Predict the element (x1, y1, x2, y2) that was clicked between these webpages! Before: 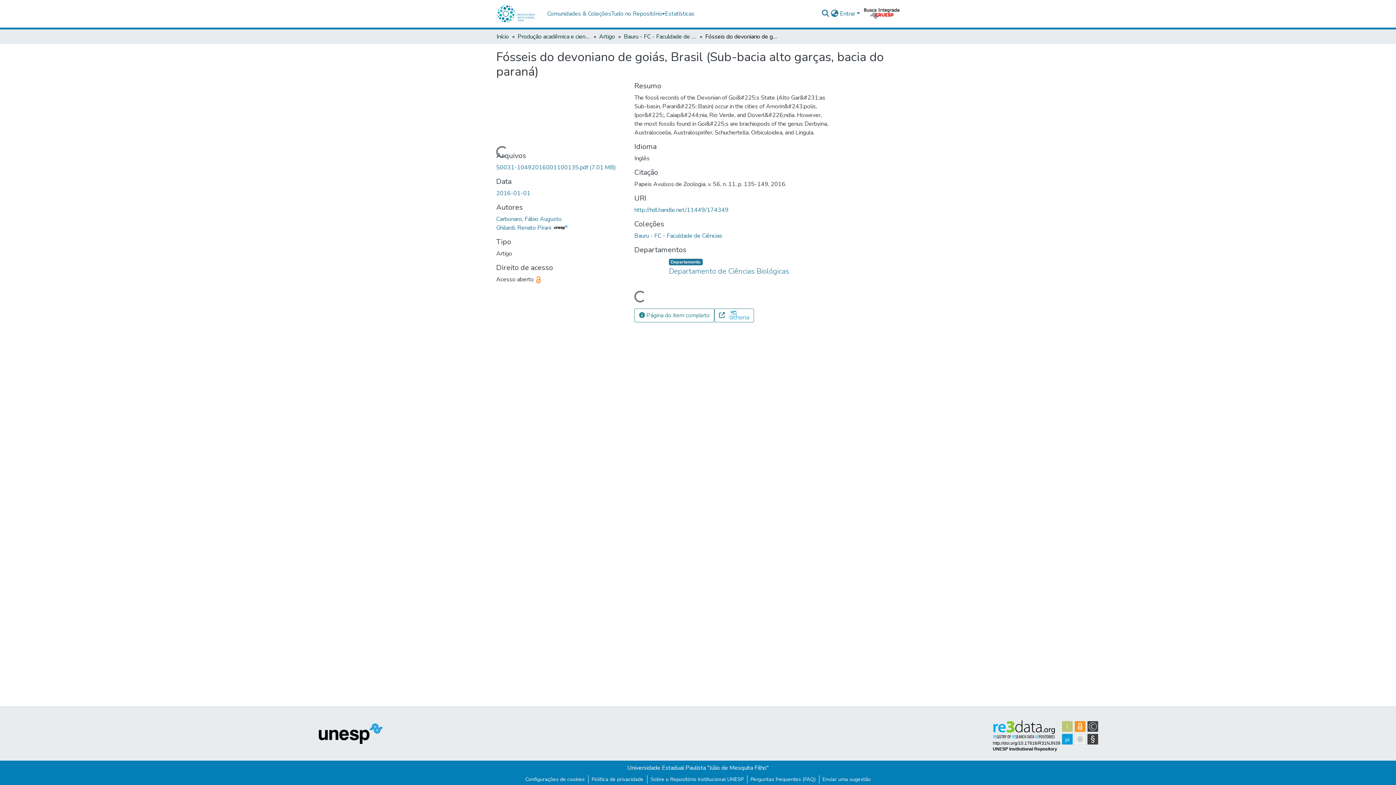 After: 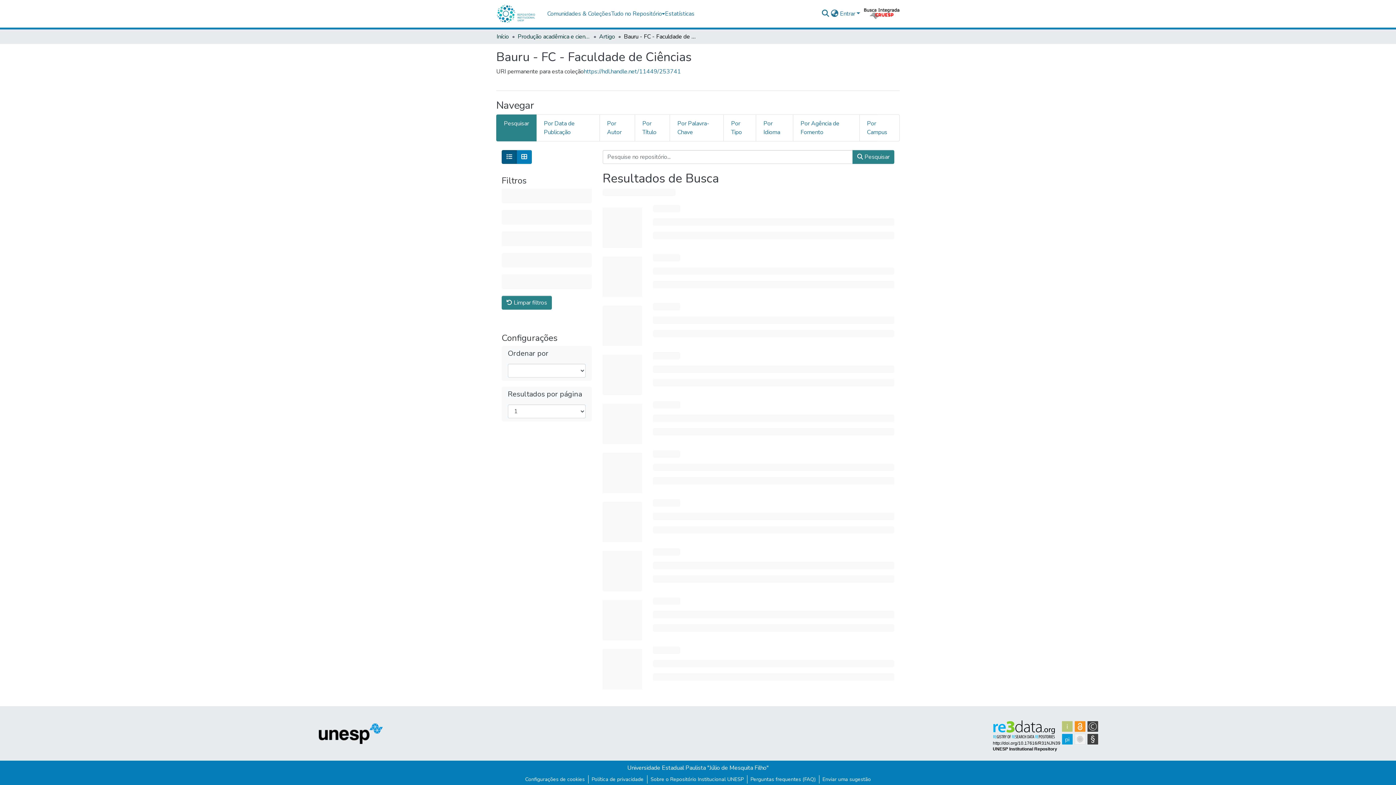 Action: bbox: (624, 32, 696, 41) label: Bauru - FC - Faculdade de Ciências